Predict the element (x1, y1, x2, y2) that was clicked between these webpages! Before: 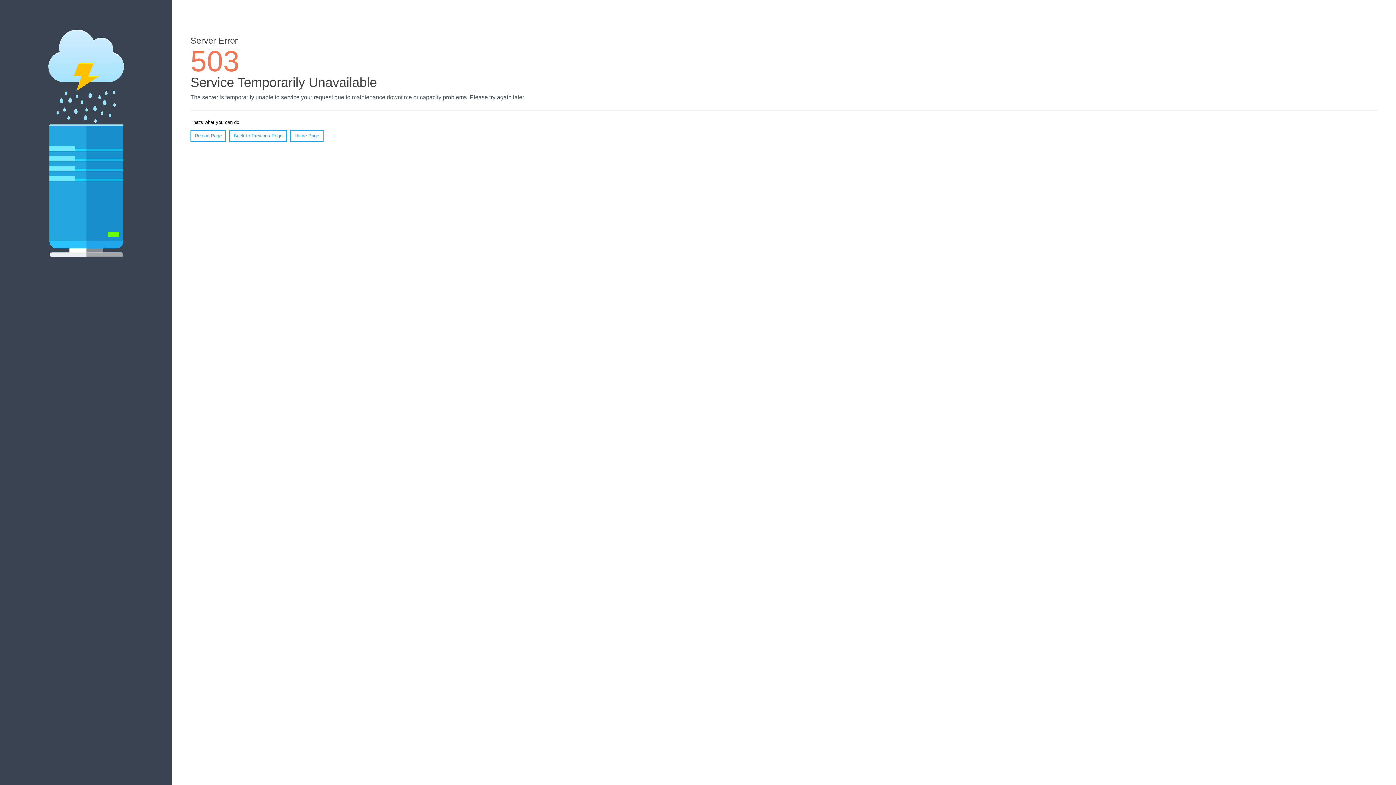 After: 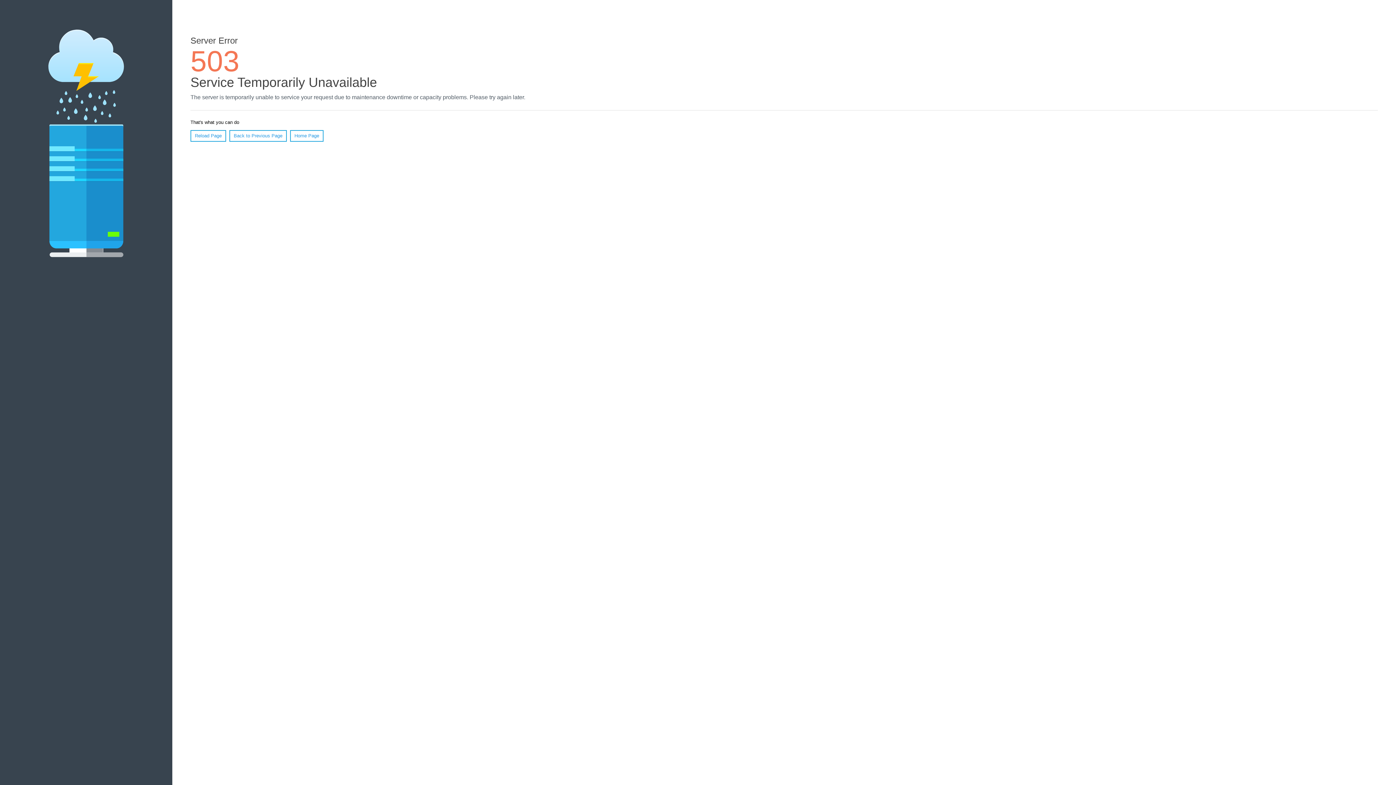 Action: label: Home Page bbox: (290, 130, 323, 141)